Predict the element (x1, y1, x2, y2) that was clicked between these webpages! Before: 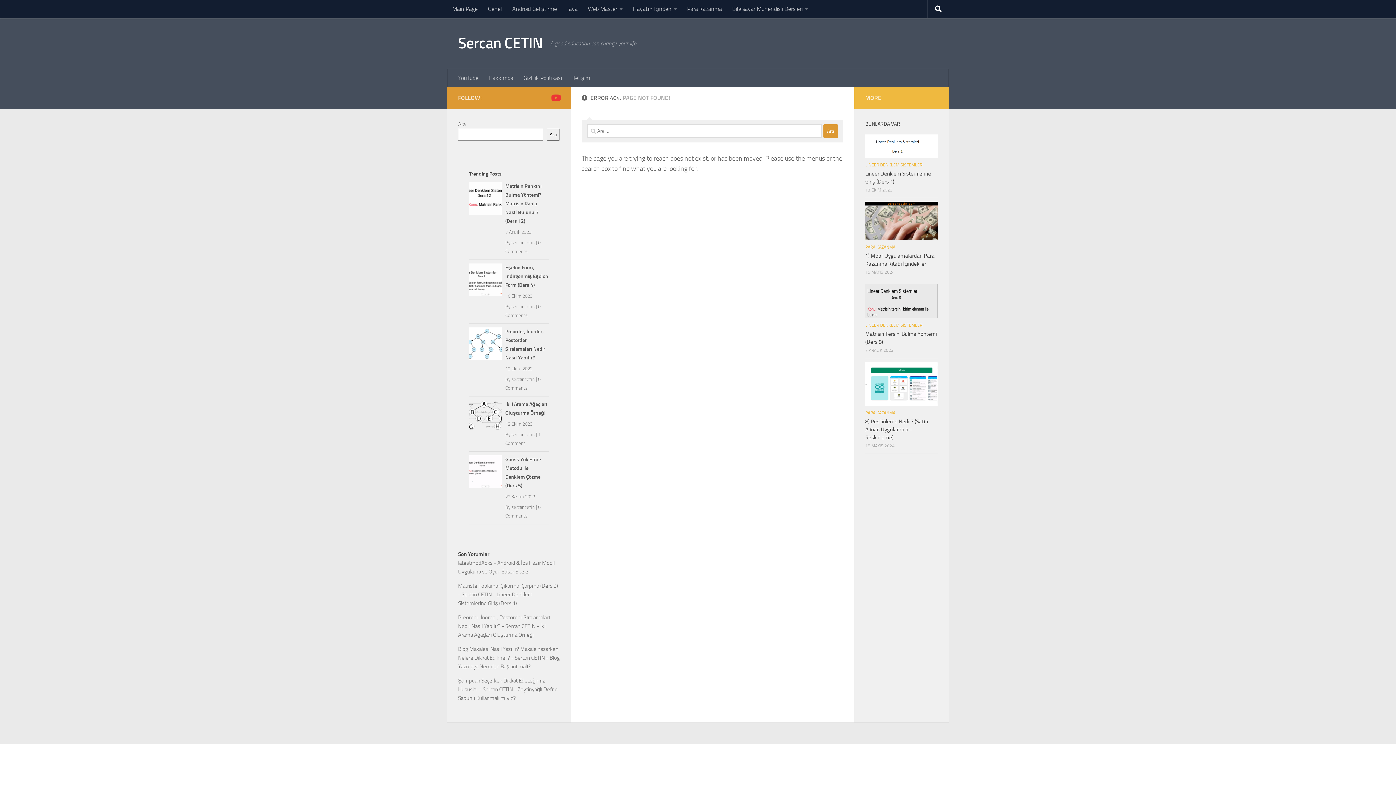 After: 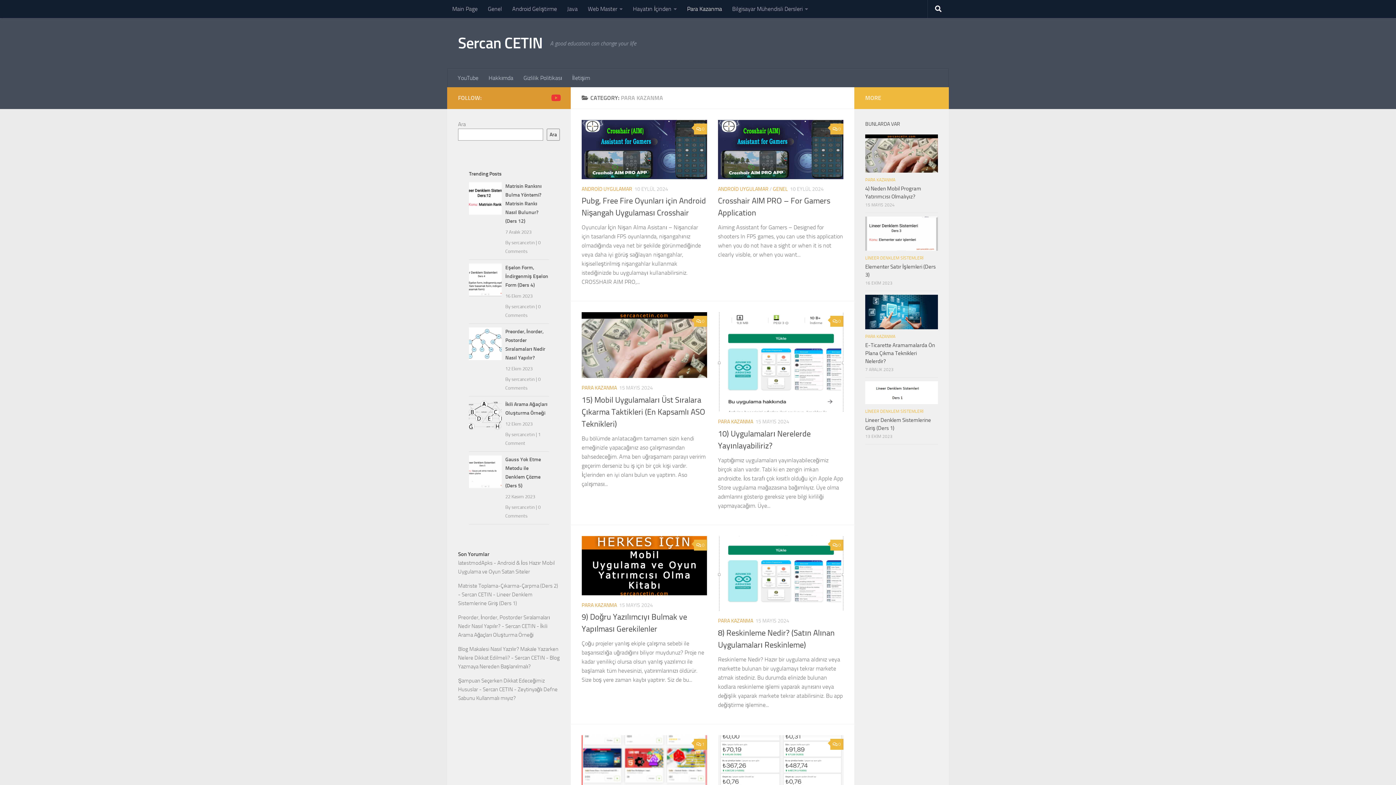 Action: bbox: (865, 244, 895, 249) label: PARA KAZANMA